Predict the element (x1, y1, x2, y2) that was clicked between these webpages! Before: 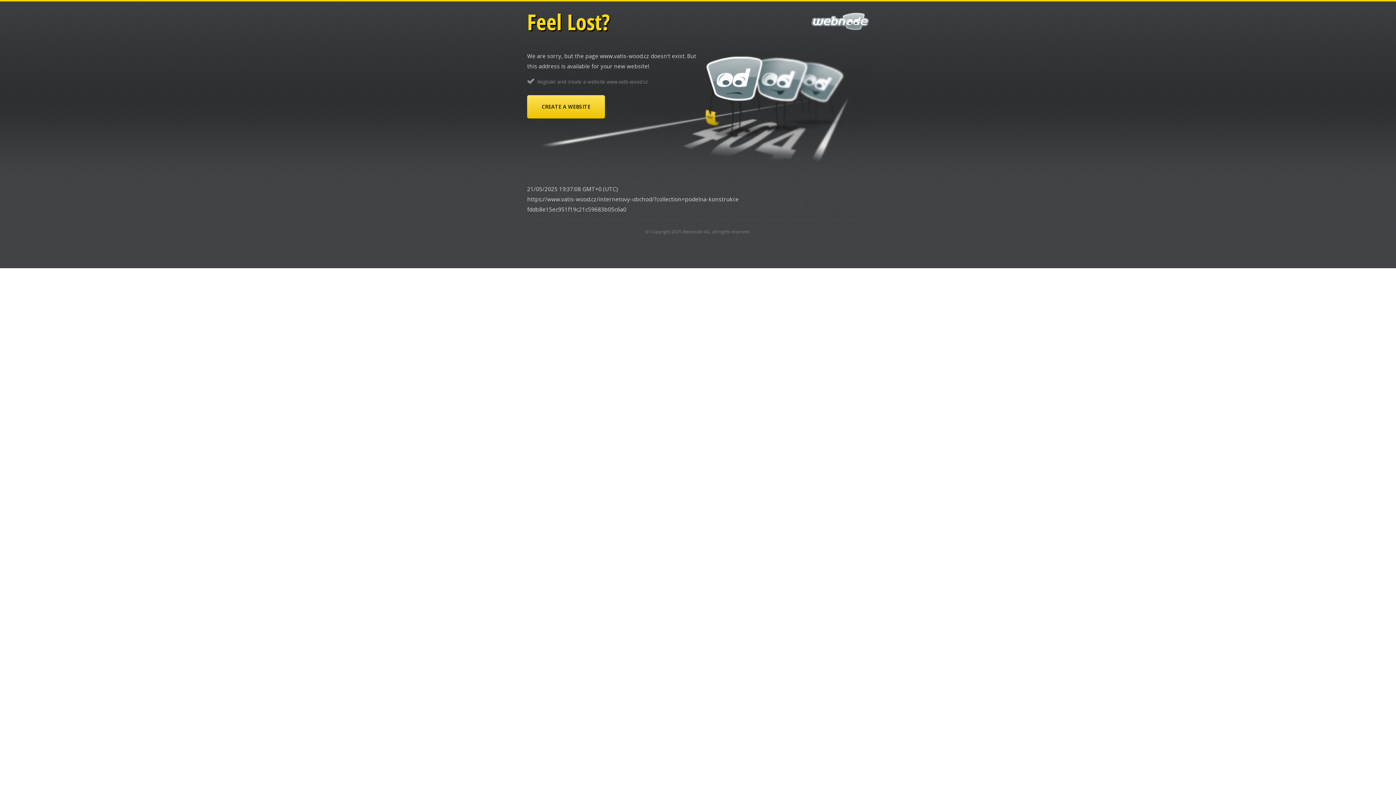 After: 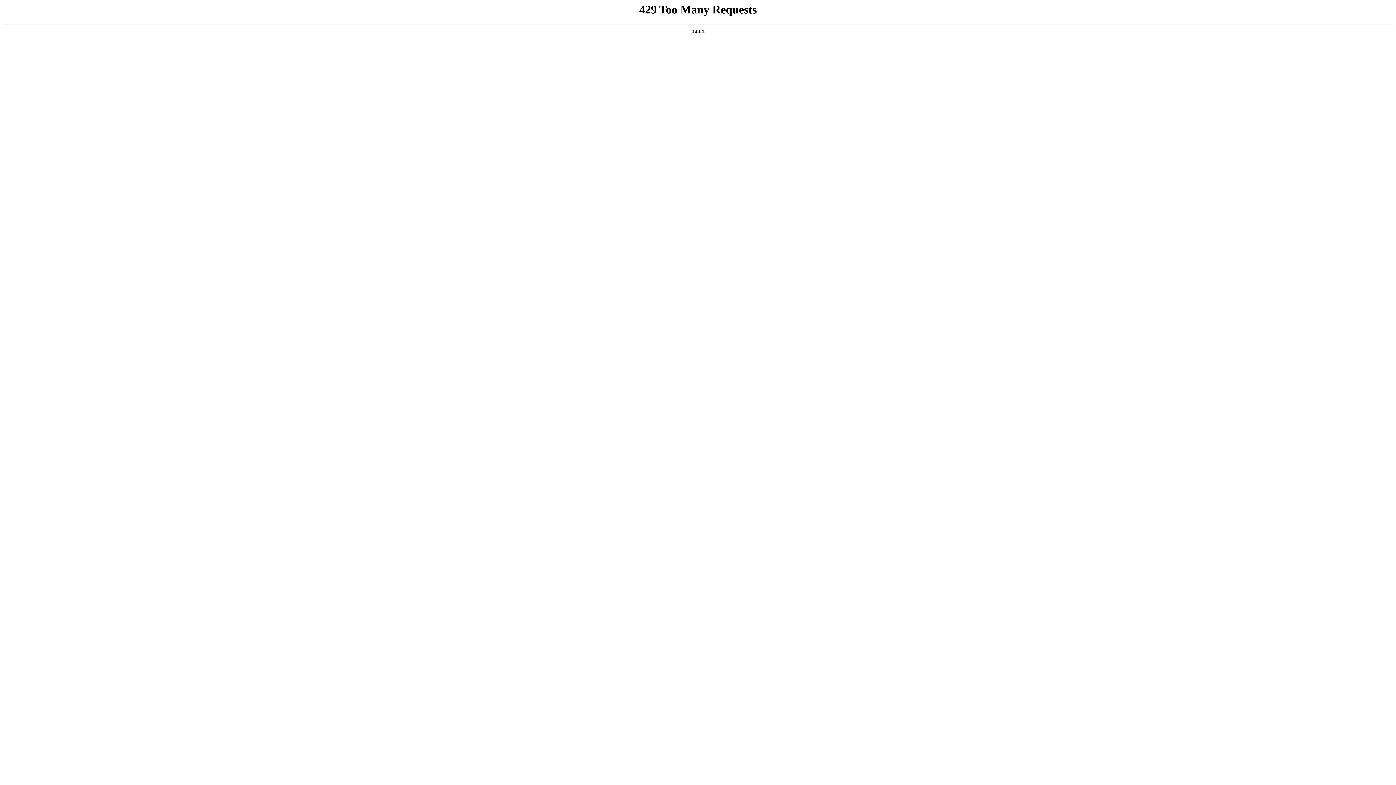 Action: bbox: (682, 228, 710, 234) label: Webnode AG